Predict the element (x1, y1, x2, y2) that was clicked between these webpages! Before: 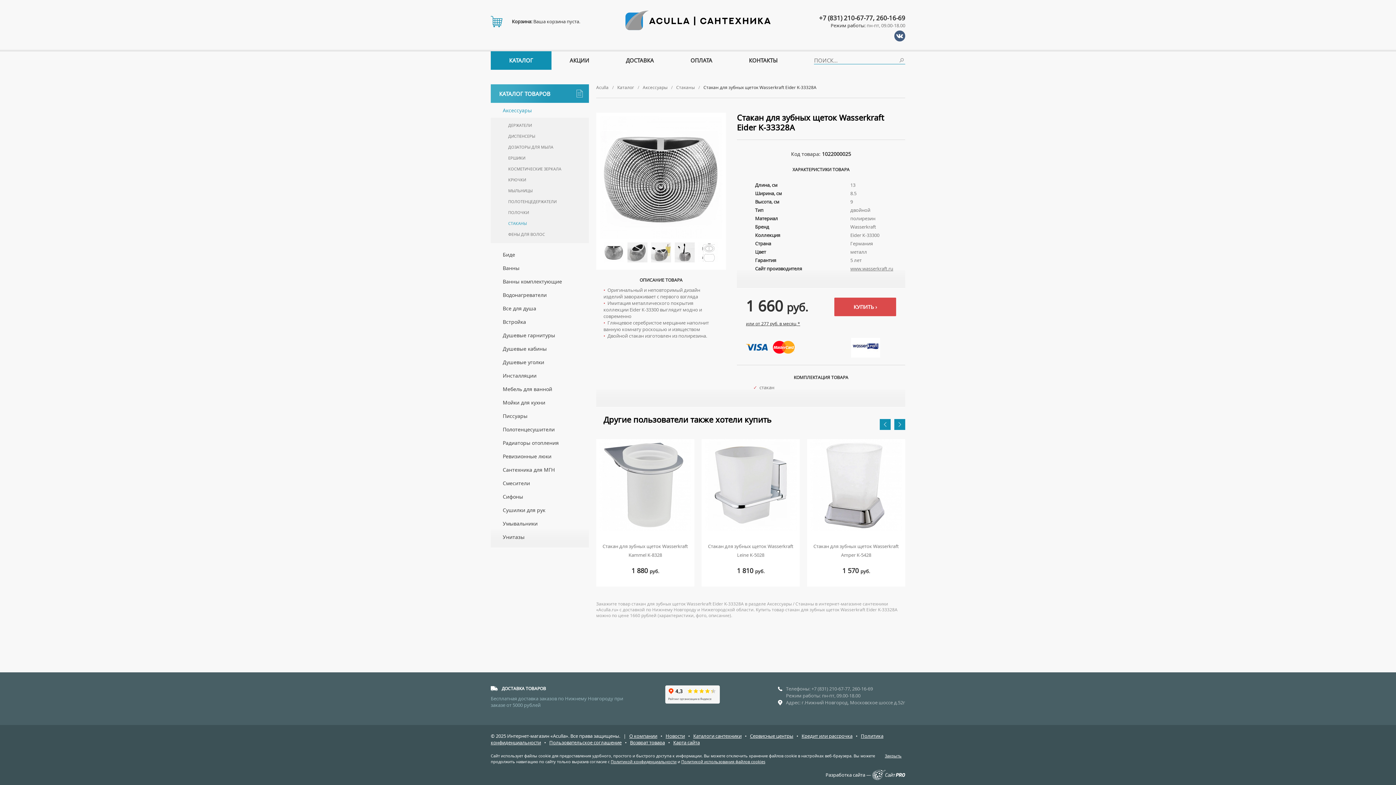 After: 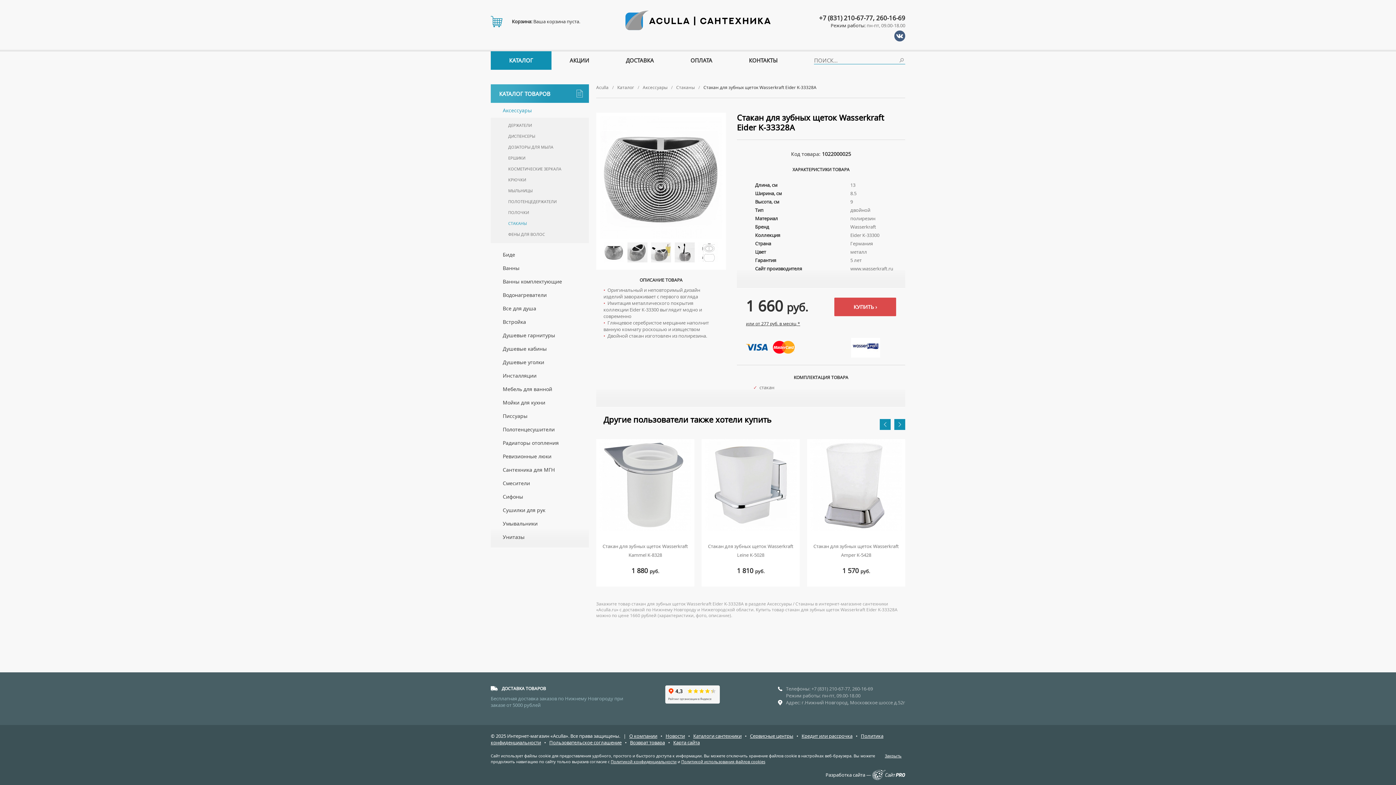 Action: bbox: (850, 265, 893, 272) label: www.wasserkraft.ru